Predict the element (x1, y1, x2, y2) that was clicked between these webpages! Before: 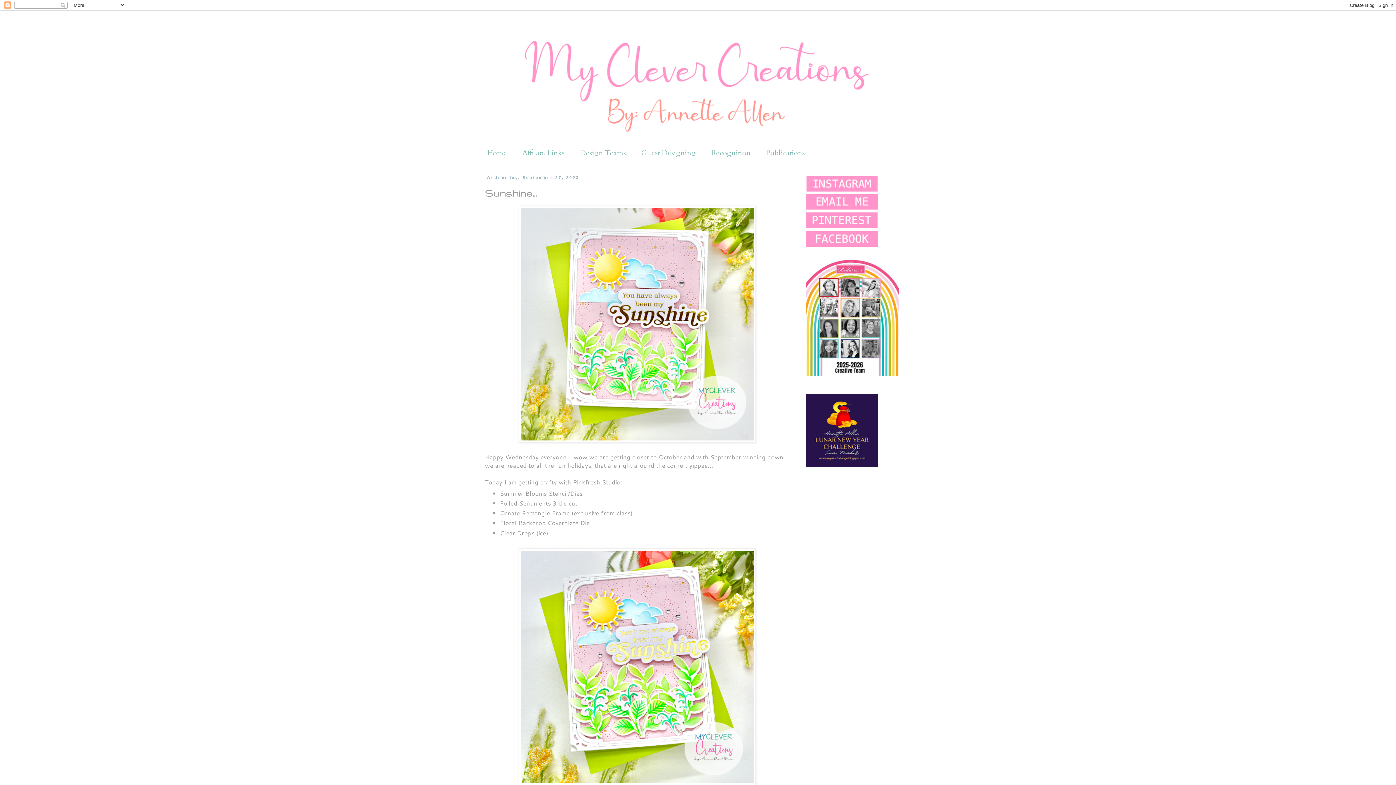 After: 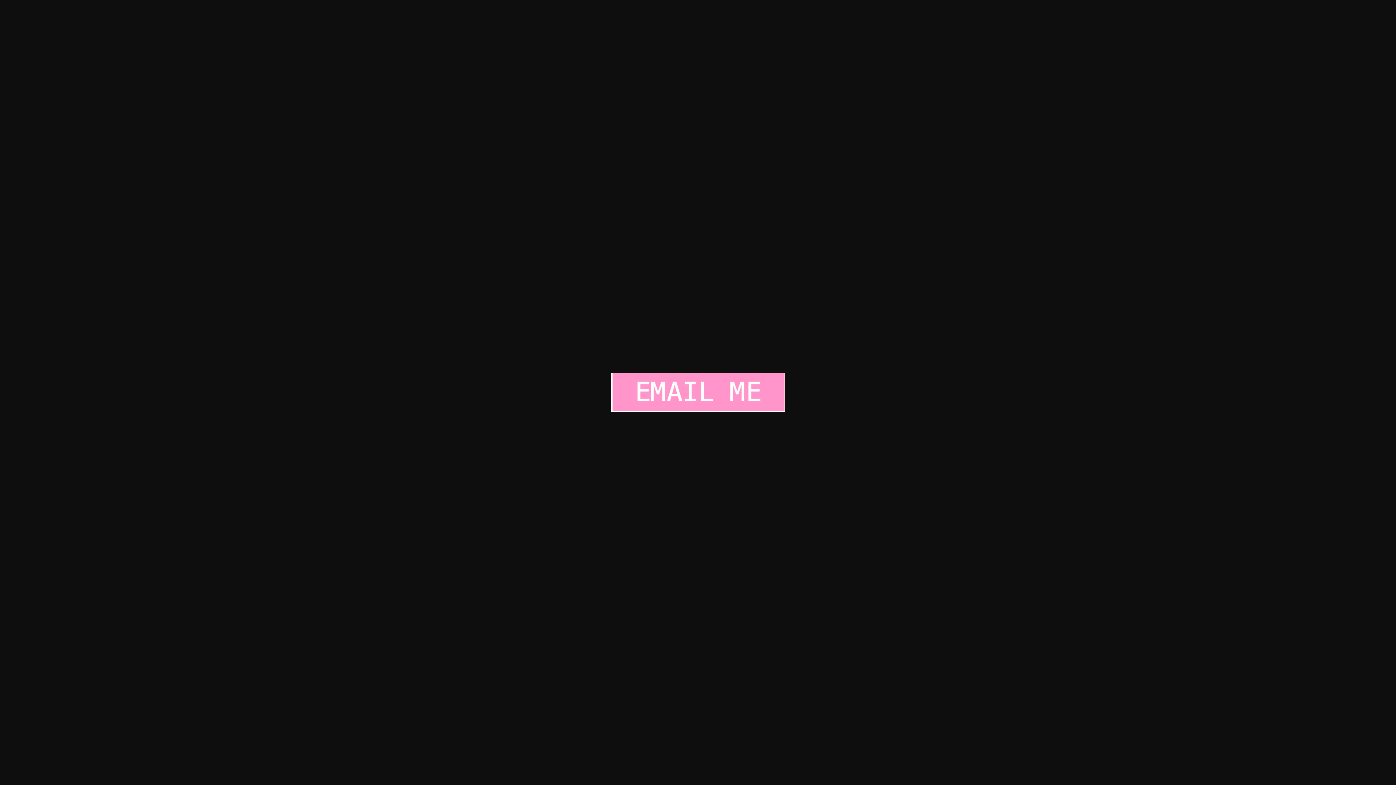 Action: bbox: (805, 204, 878, 212)